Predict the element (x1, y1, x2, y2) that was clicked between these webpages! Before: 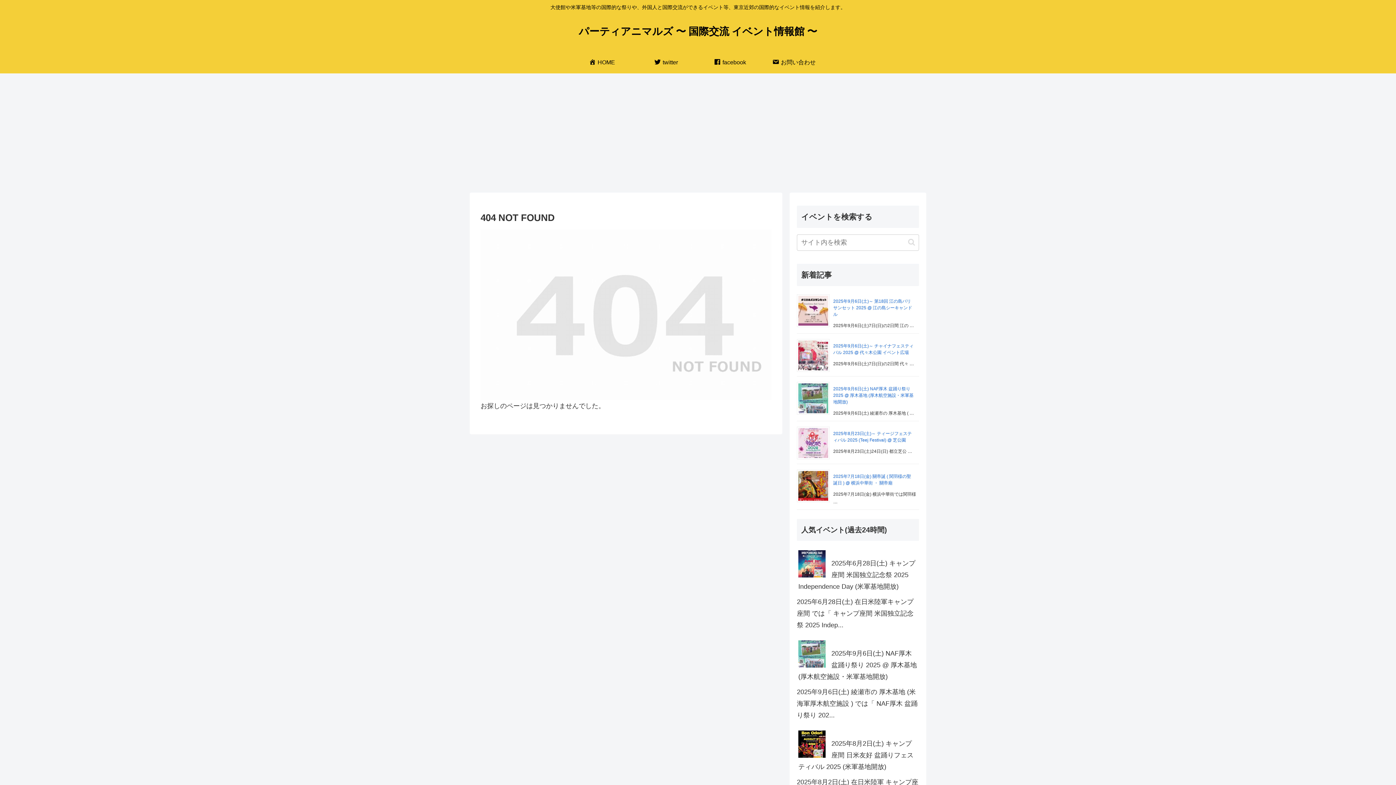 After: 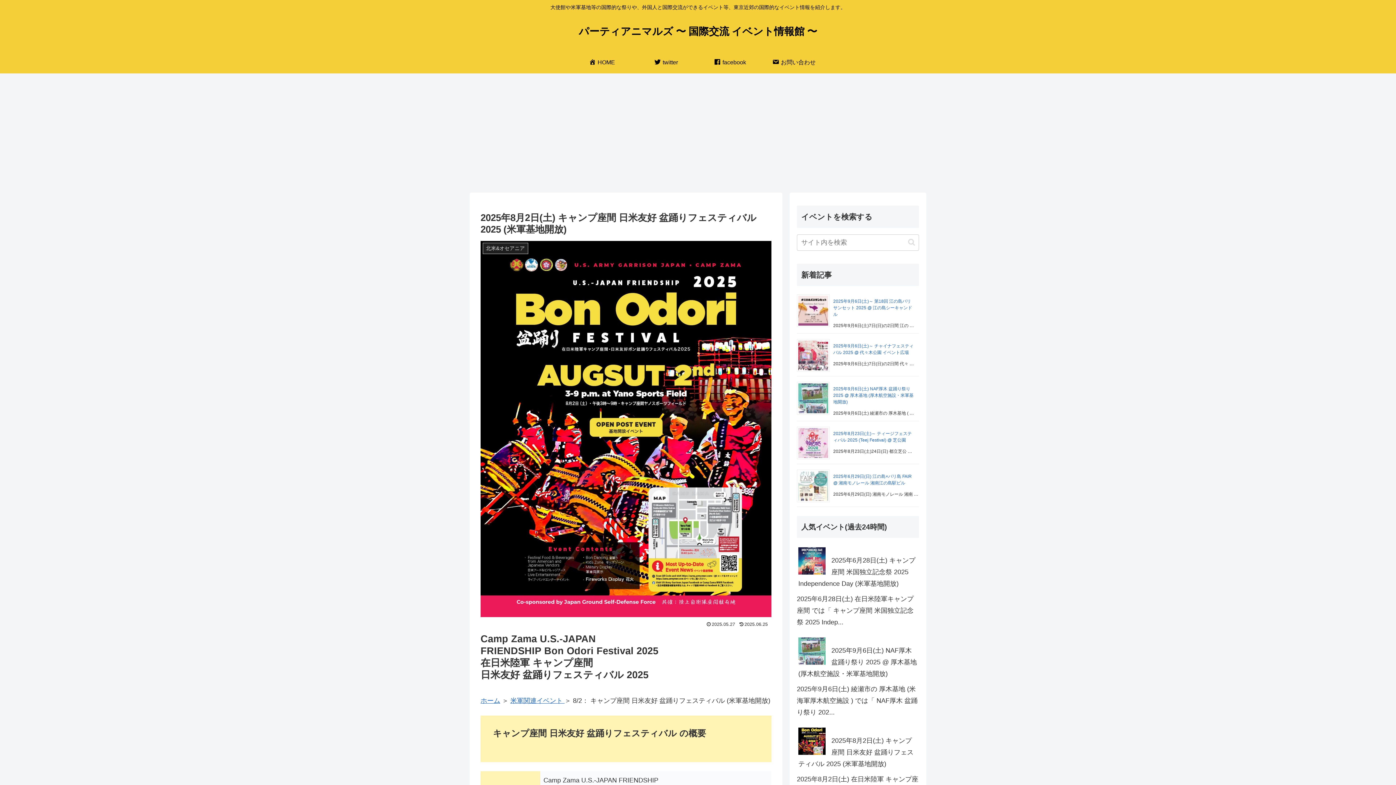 Action: bbox: (797, 727, 919, 734)